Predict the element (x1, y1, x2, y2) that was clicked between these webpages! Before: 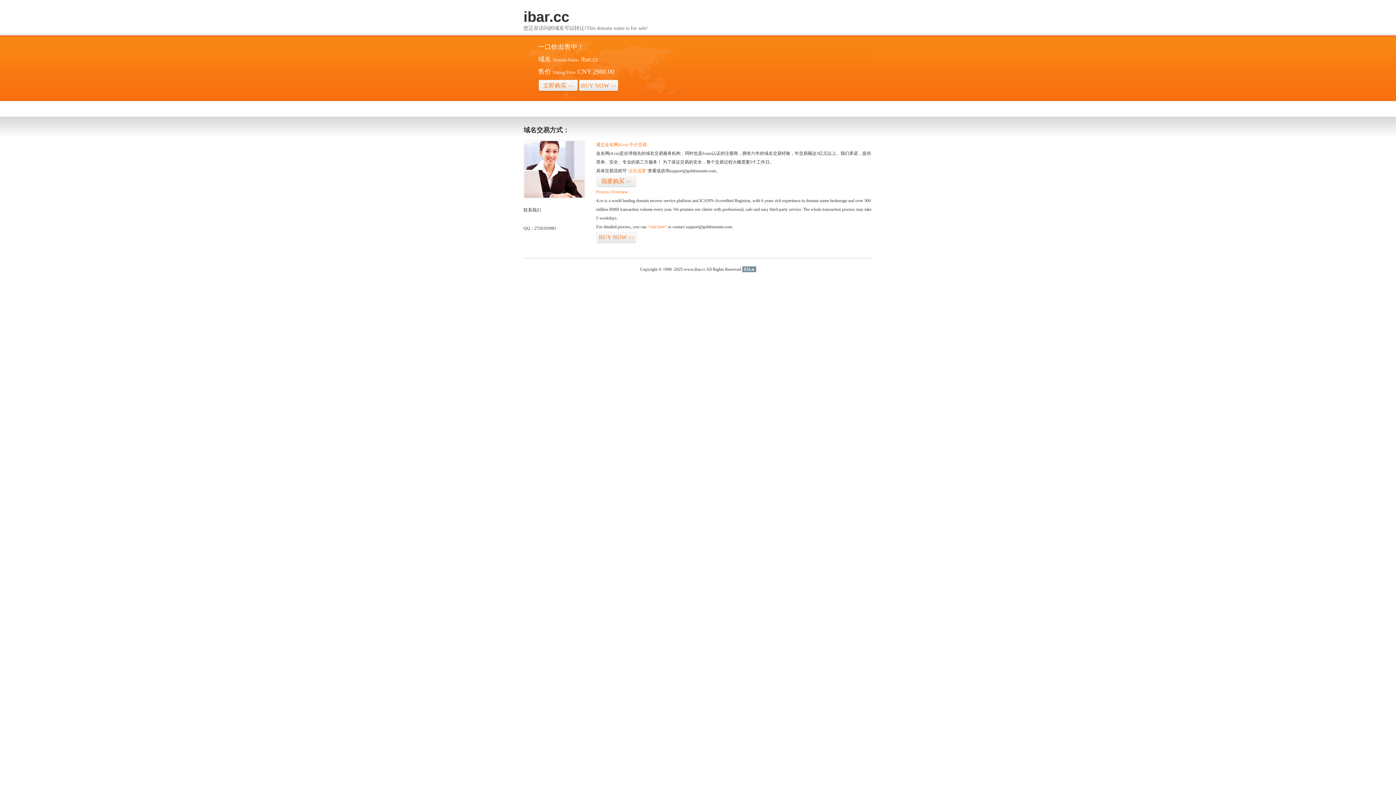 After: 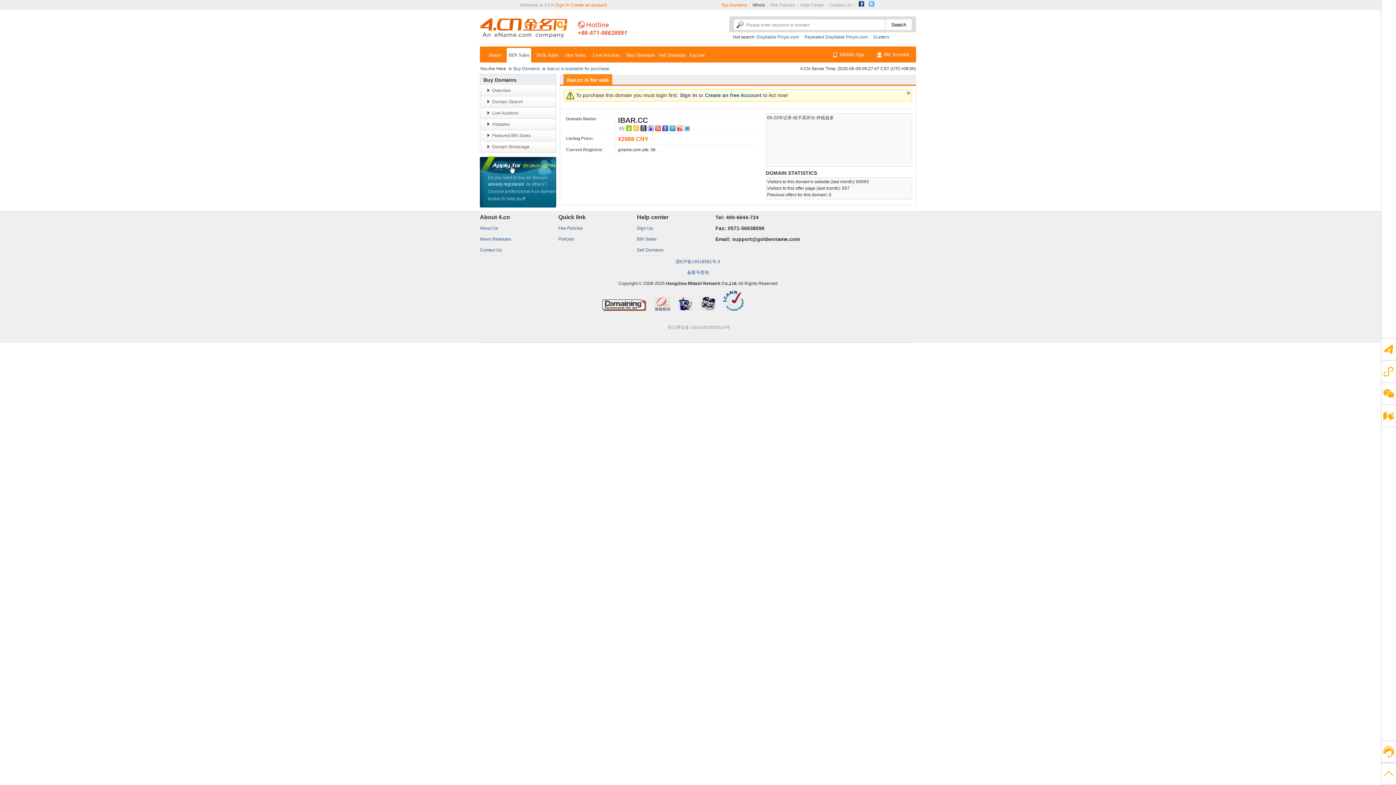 Action: bbox: (578, 79, 618, 92) label: BUY NOW>>